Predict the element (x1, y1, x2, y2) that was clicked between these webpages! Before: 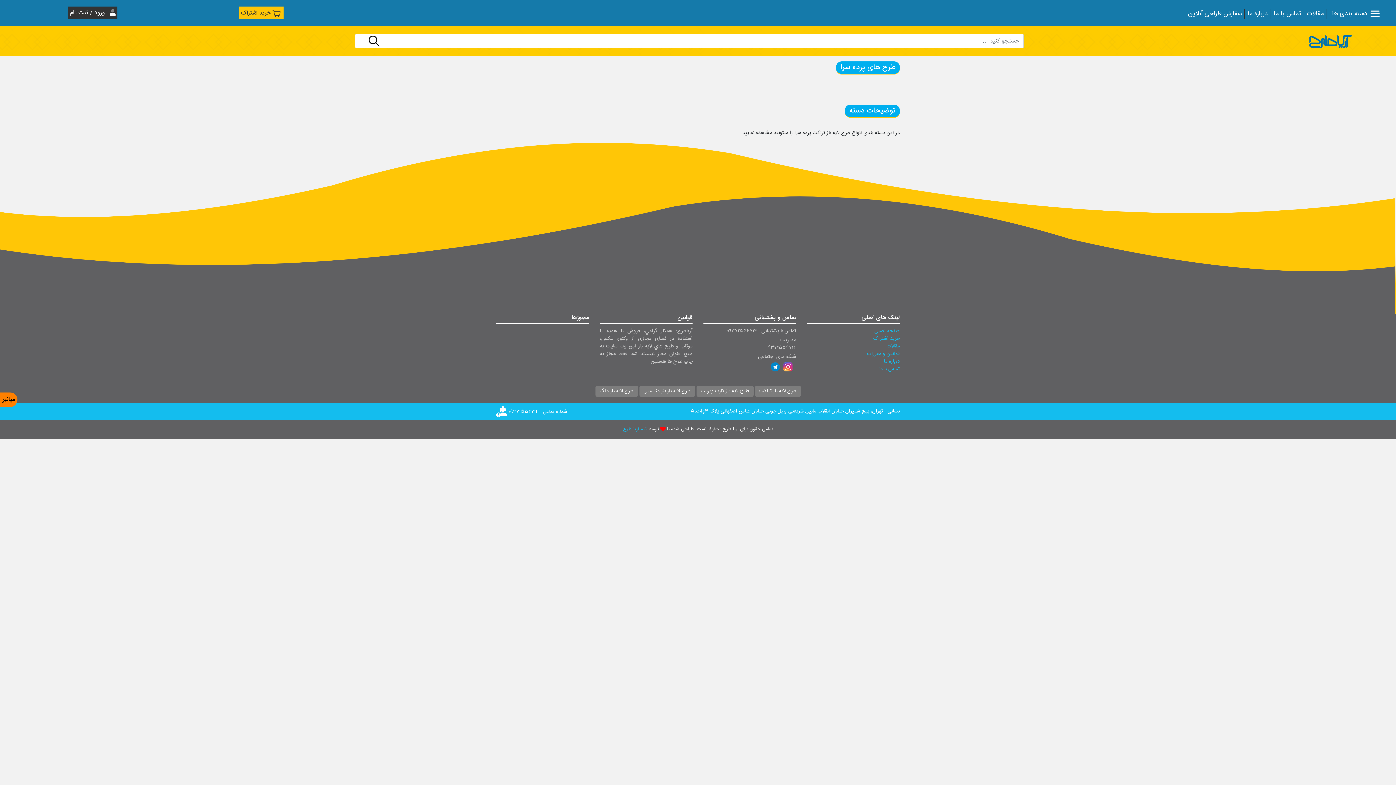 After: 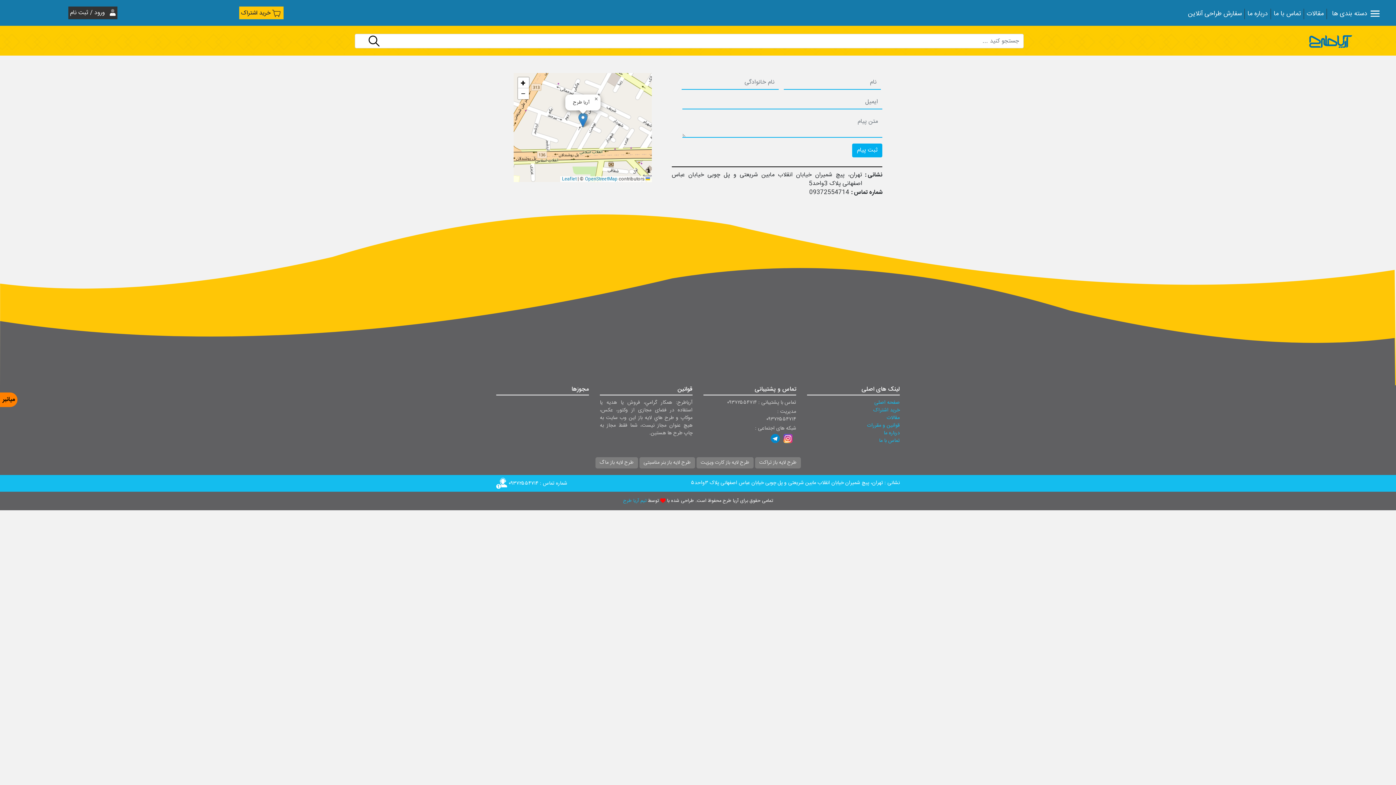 Action: label: تماس با ما bbox: (879, 364, 900, 373)